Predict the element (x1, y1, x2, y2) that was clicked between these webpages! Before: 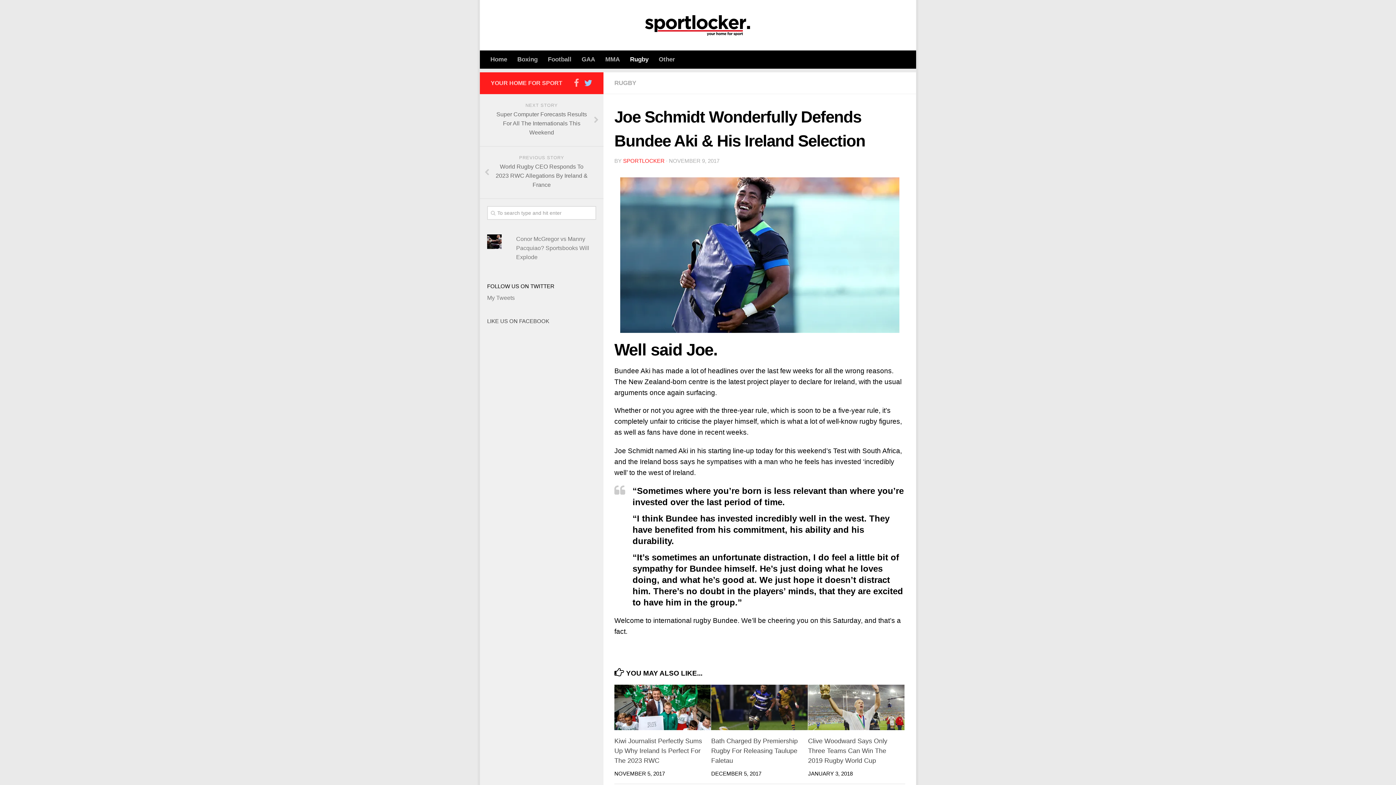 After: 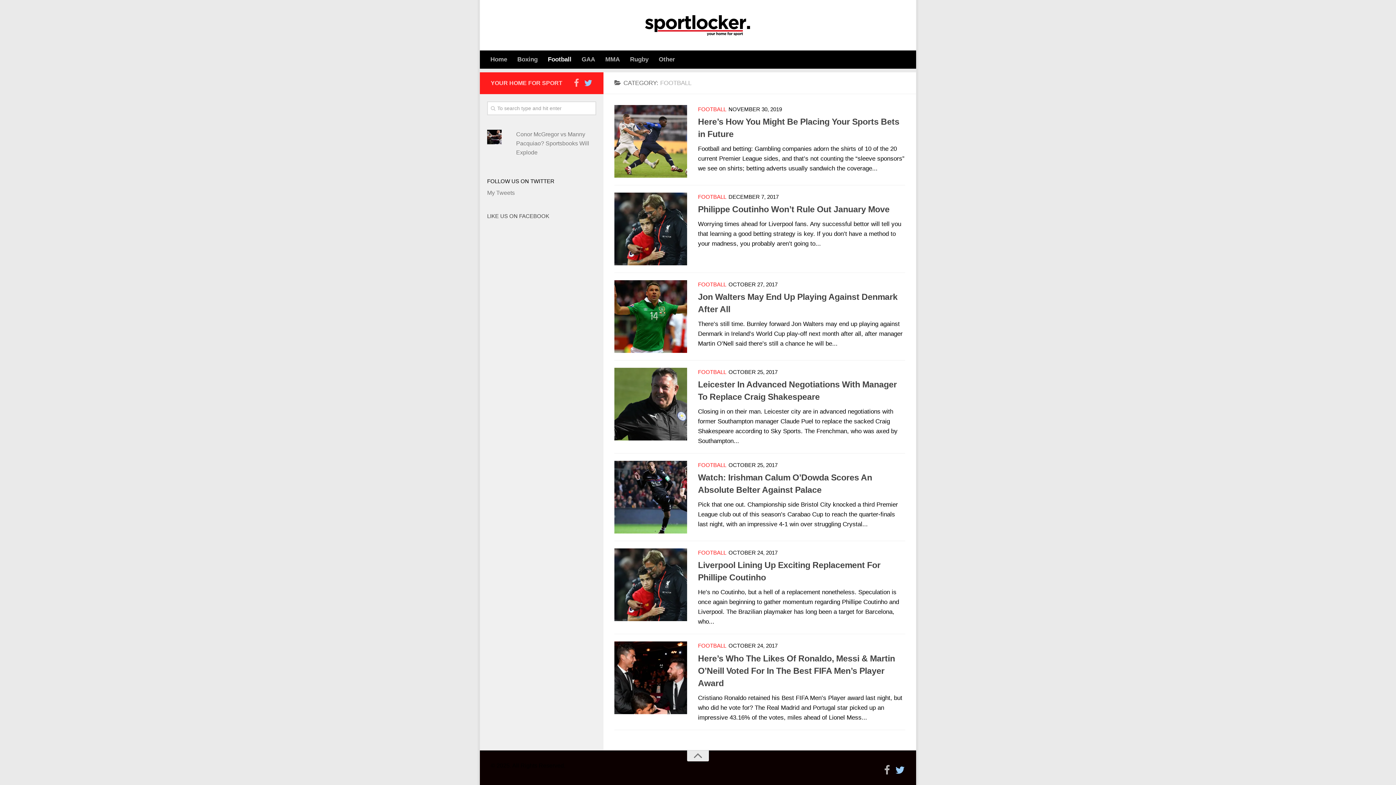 Action: bbox: (542, 50, 576, 68) label: Football